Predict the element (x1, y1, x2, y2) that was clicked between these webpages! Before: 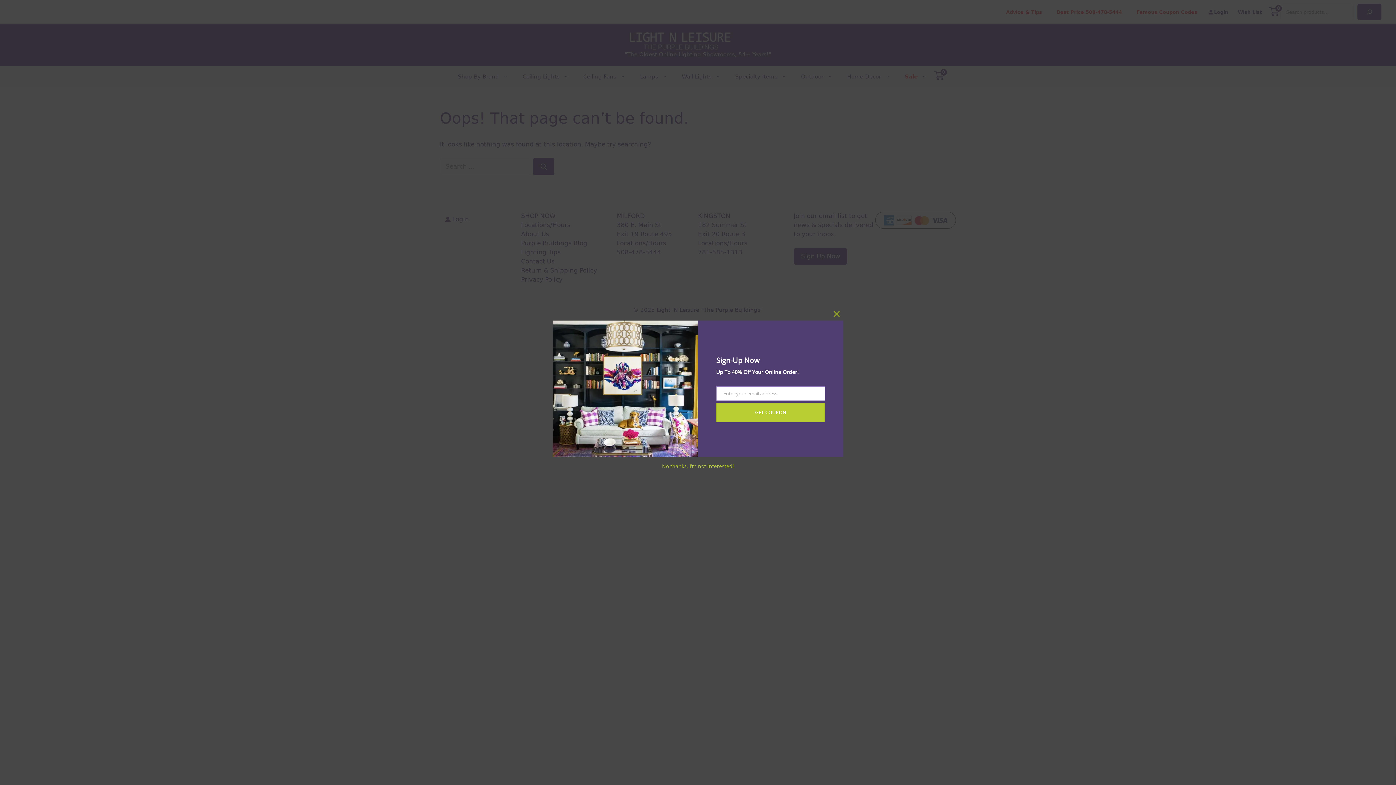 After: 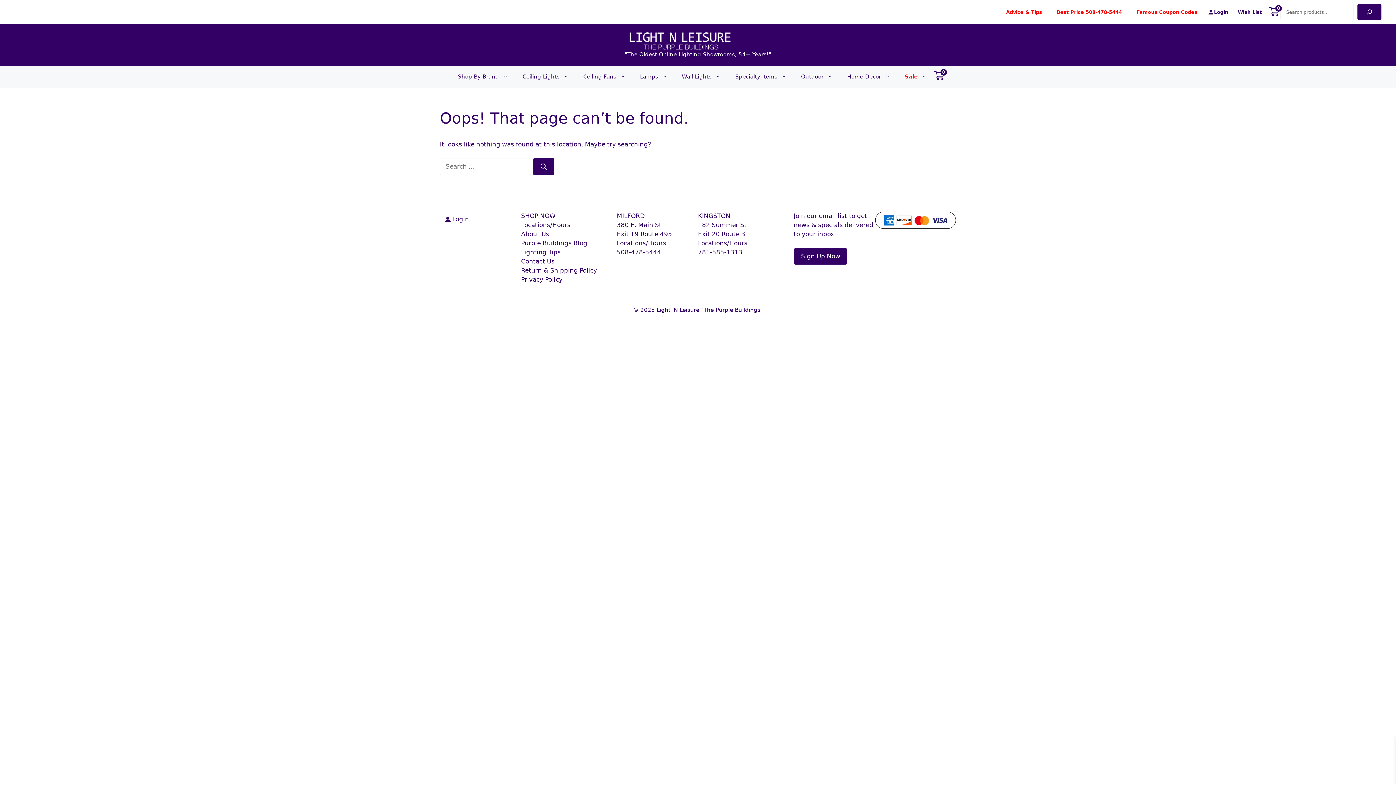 Action: label: No thanks, I’m not interested! bbox: (662, 462, 734, 469)